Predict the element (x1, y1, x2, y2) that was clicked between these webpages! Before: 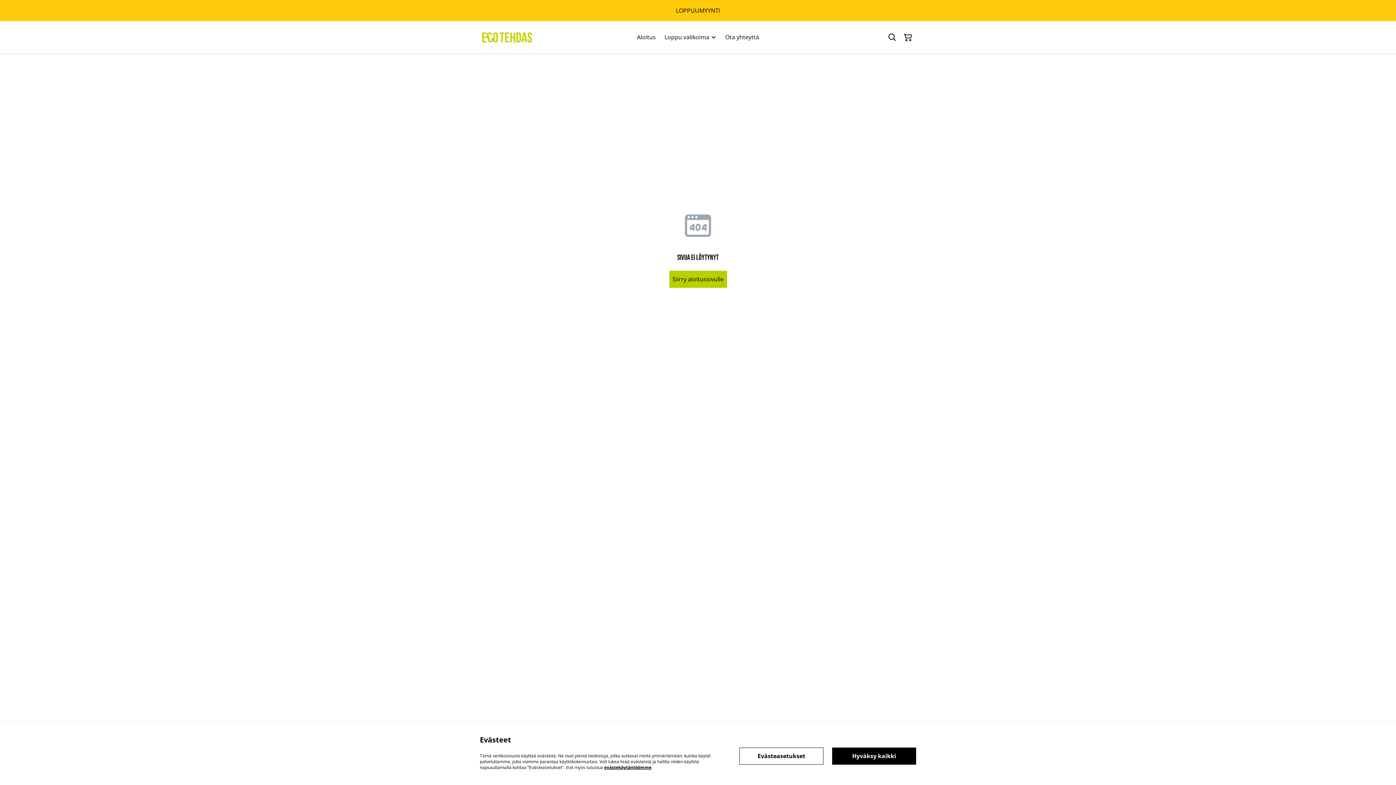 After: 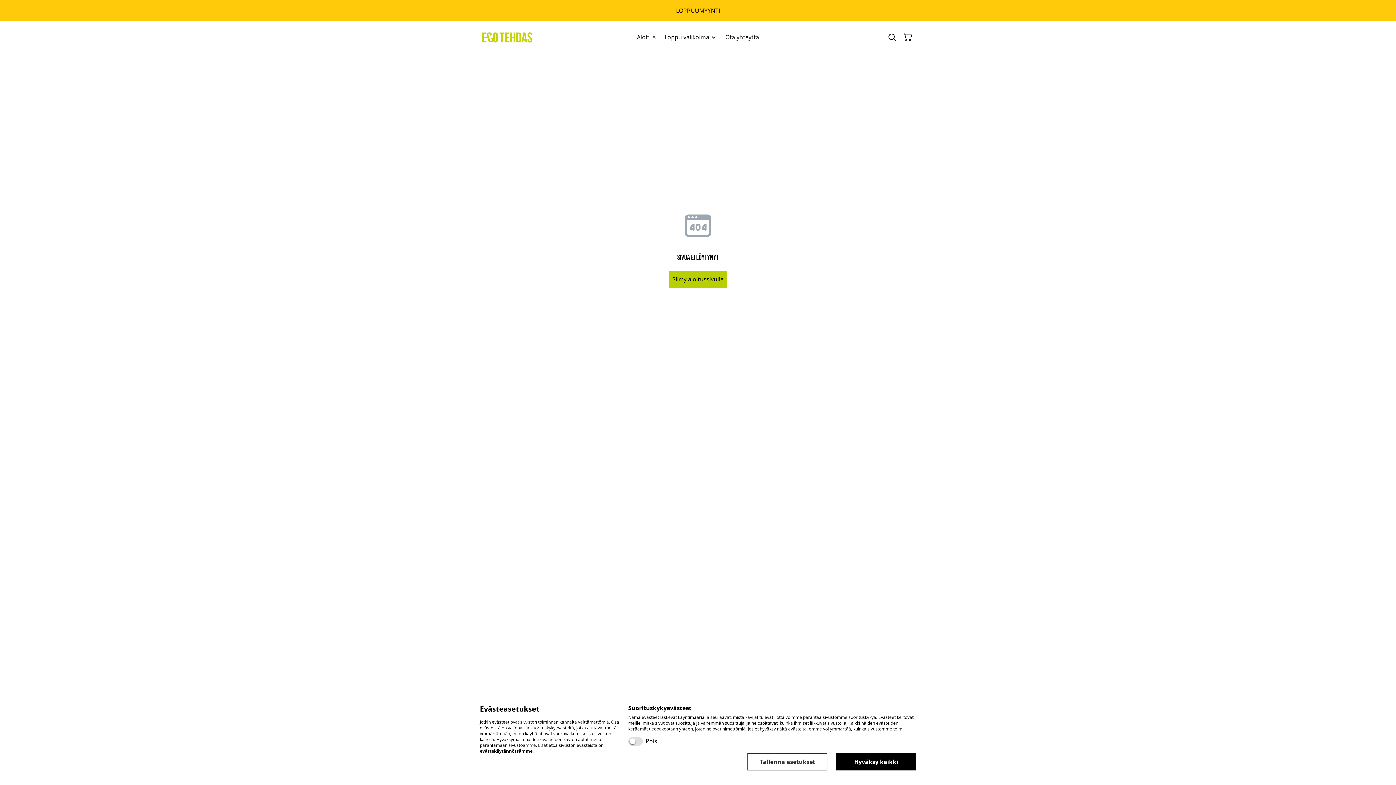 Action: label: Evästeasetukset bbox: (739, 747, 823, 764)